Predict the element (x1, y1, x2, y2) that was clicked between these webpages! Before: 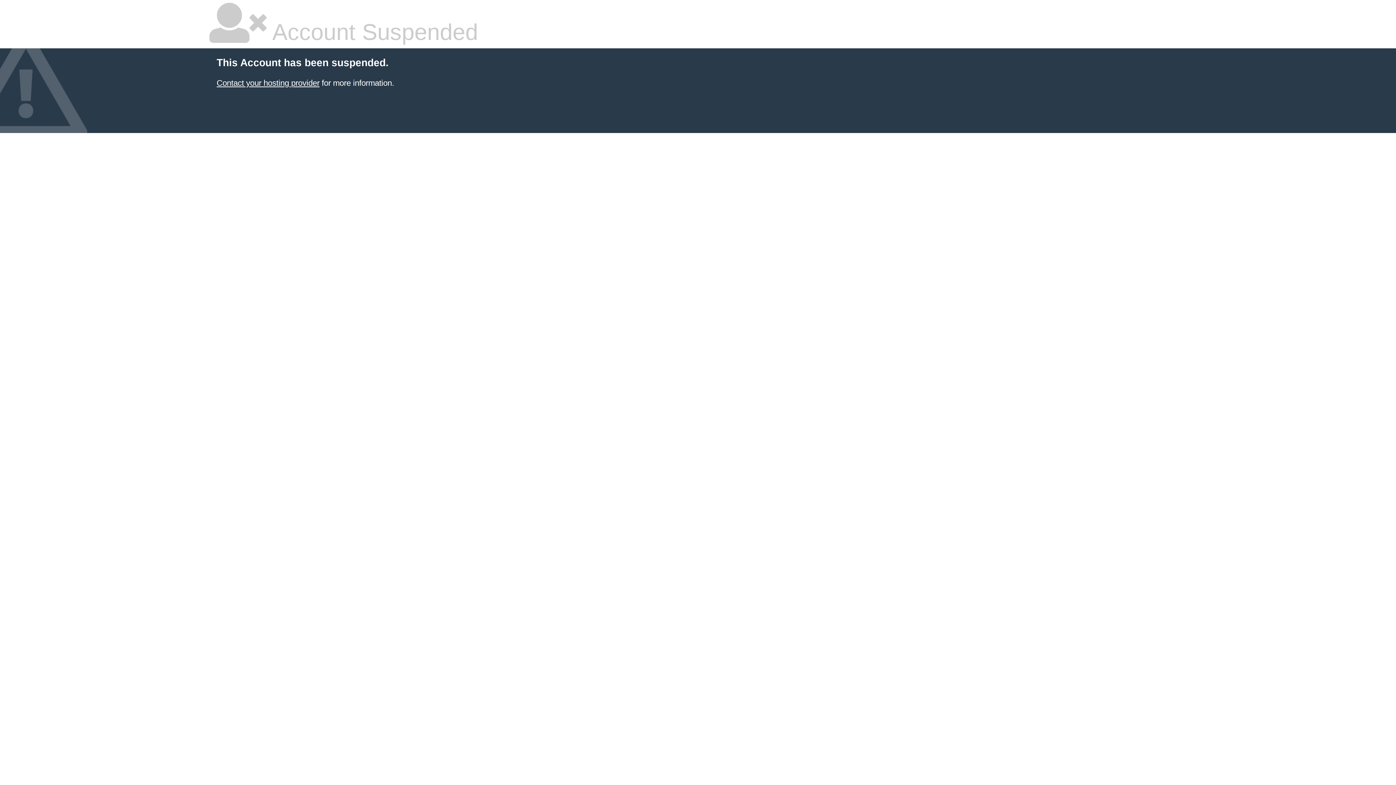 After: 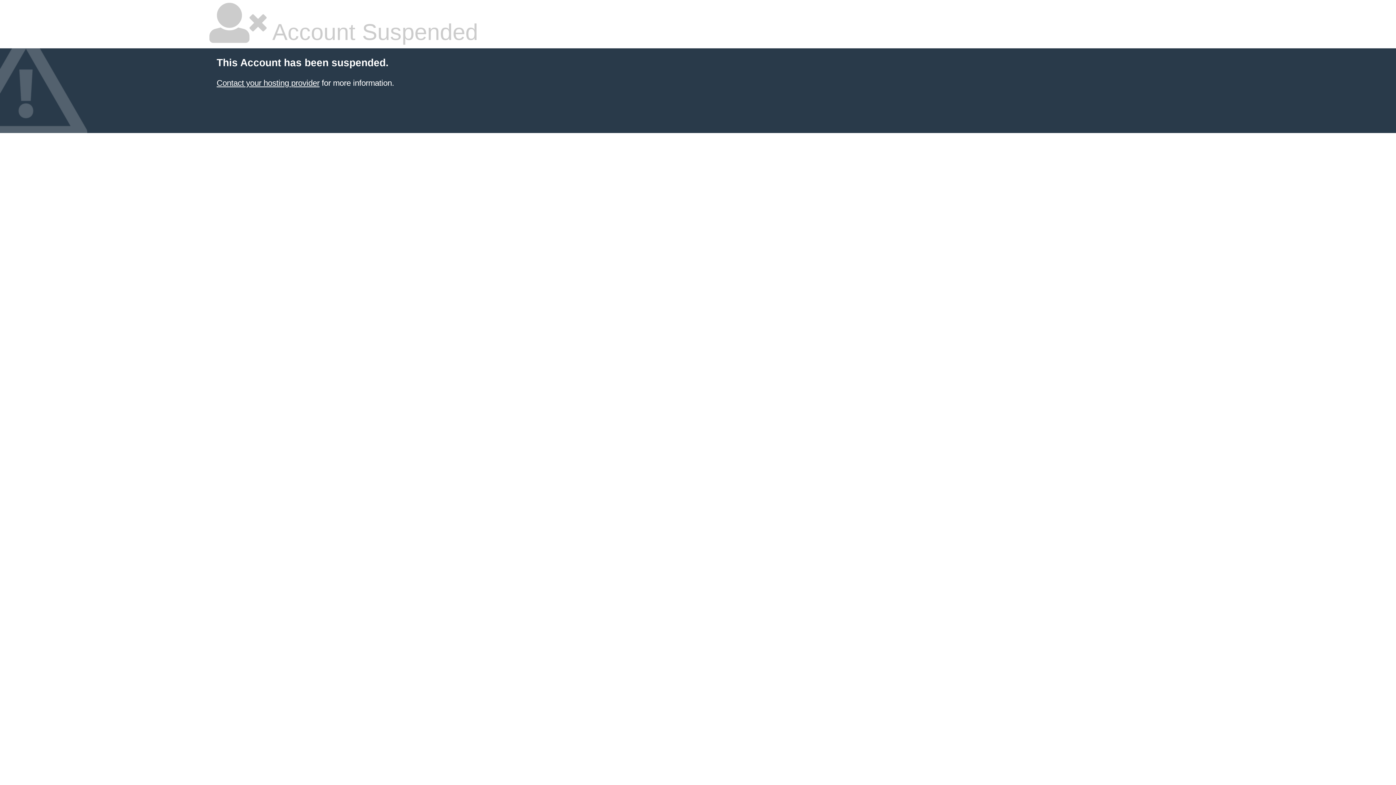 Action: bbox: (216, 78, 319, 87) label: Contact your hosting provider